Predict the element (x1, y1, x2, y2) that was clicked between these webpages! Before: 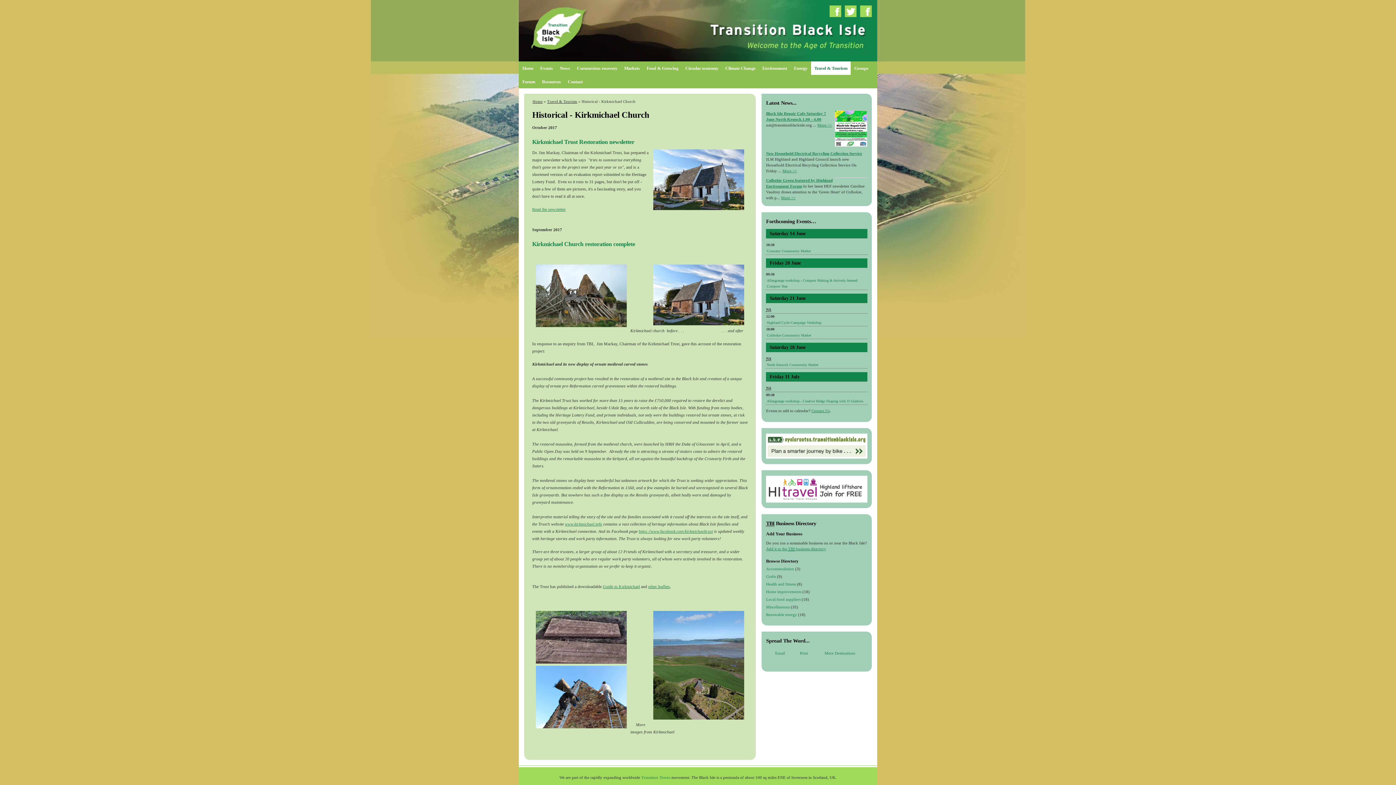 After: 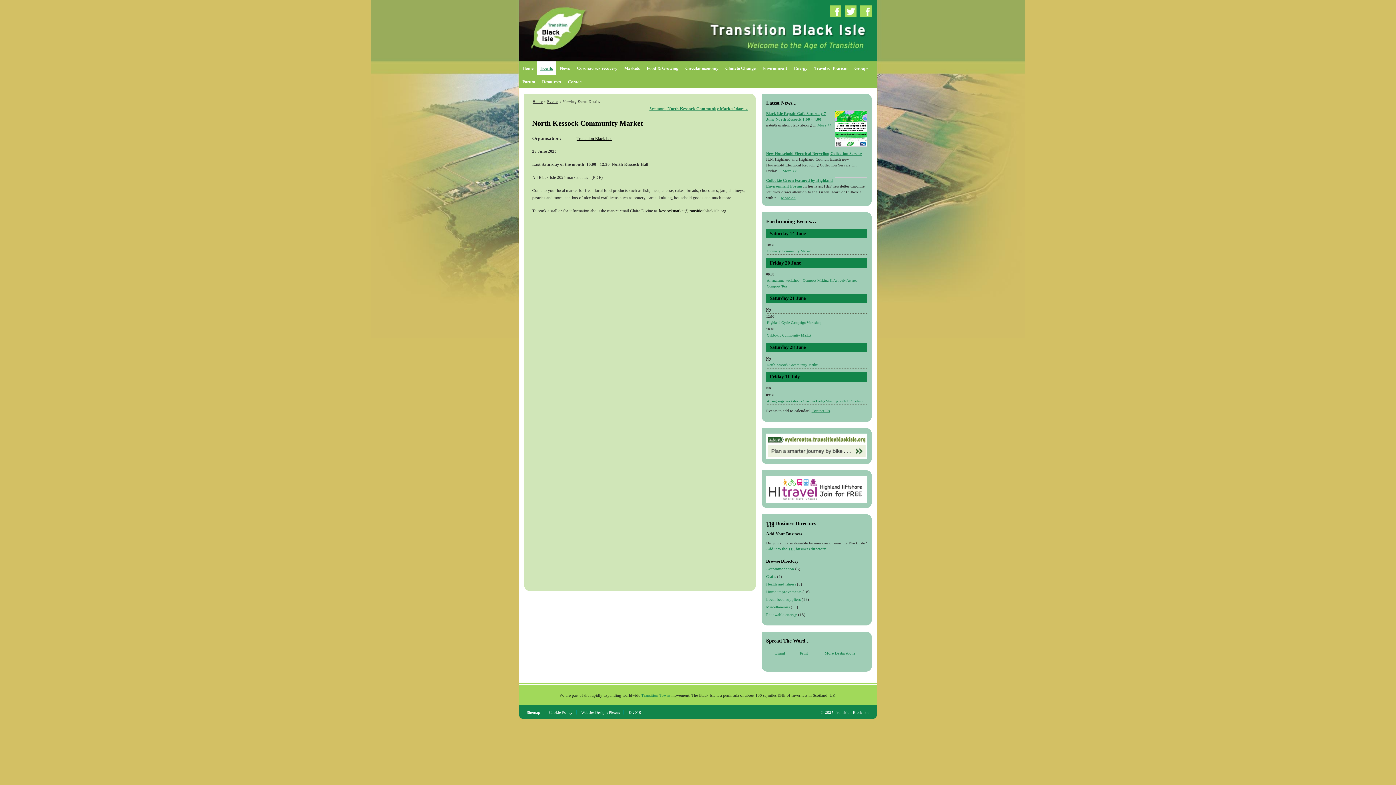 Action: label: North Kessock Community Market bbox: (766, 361, 867, 368)